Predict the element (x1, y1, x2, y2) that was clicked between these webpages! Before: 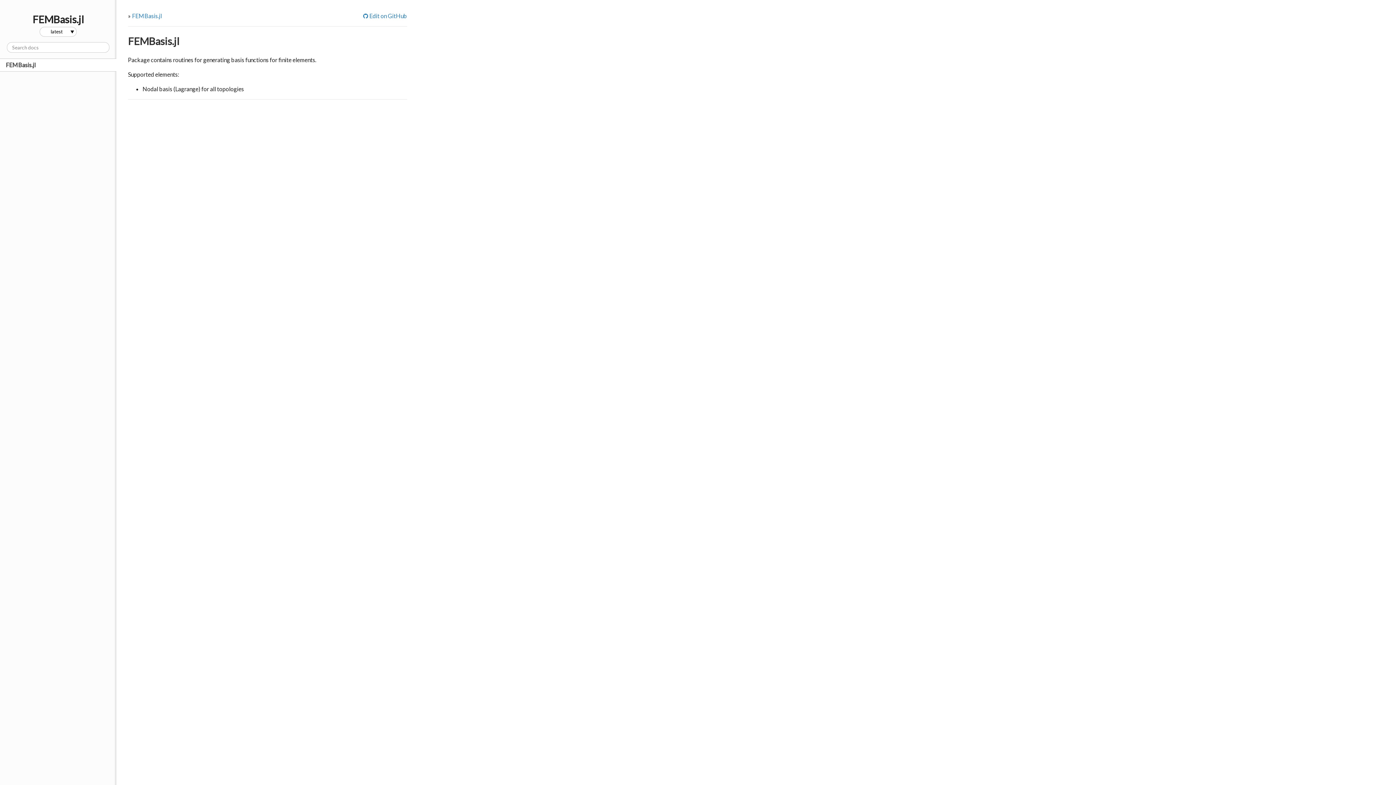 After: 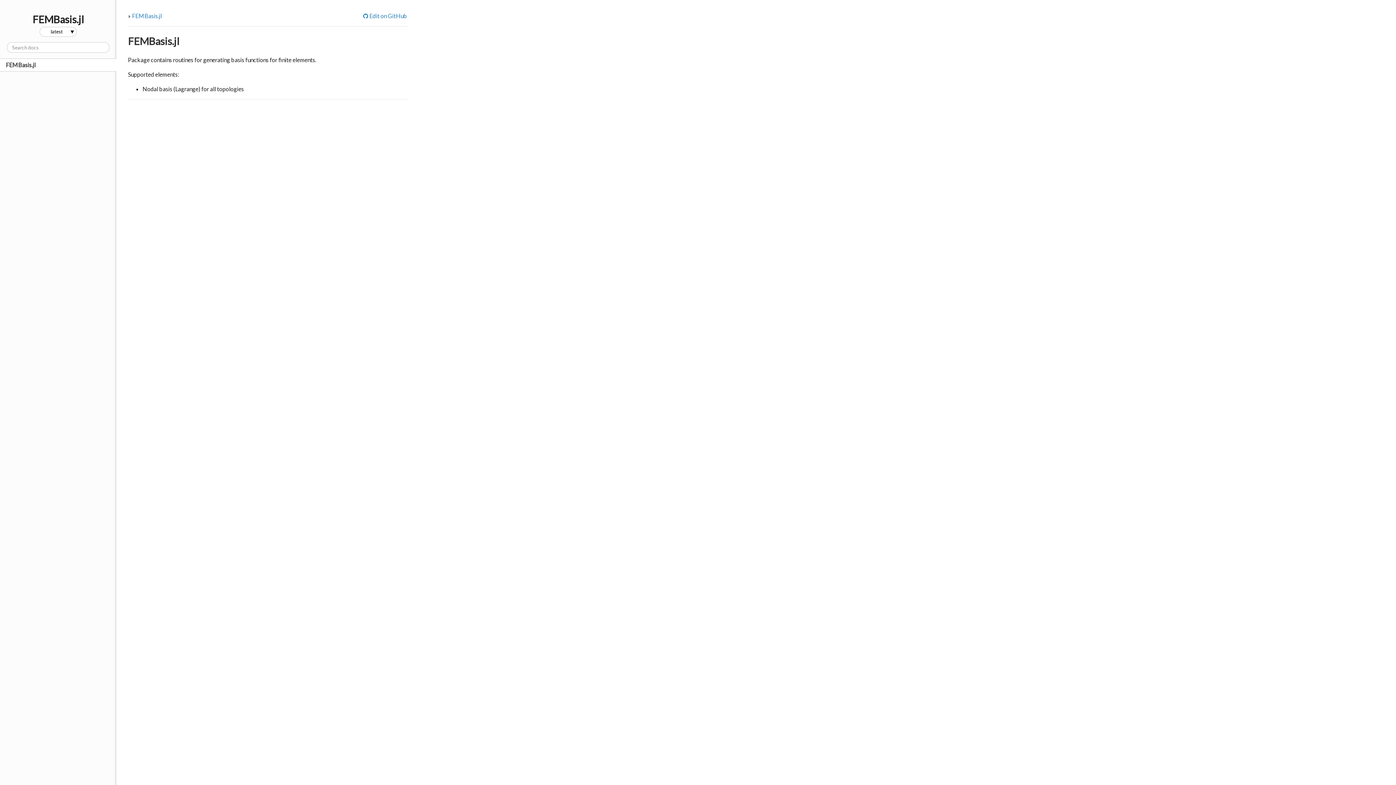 Action: bbox: (0, 58, 116, 71) label: FEMBasis.jl